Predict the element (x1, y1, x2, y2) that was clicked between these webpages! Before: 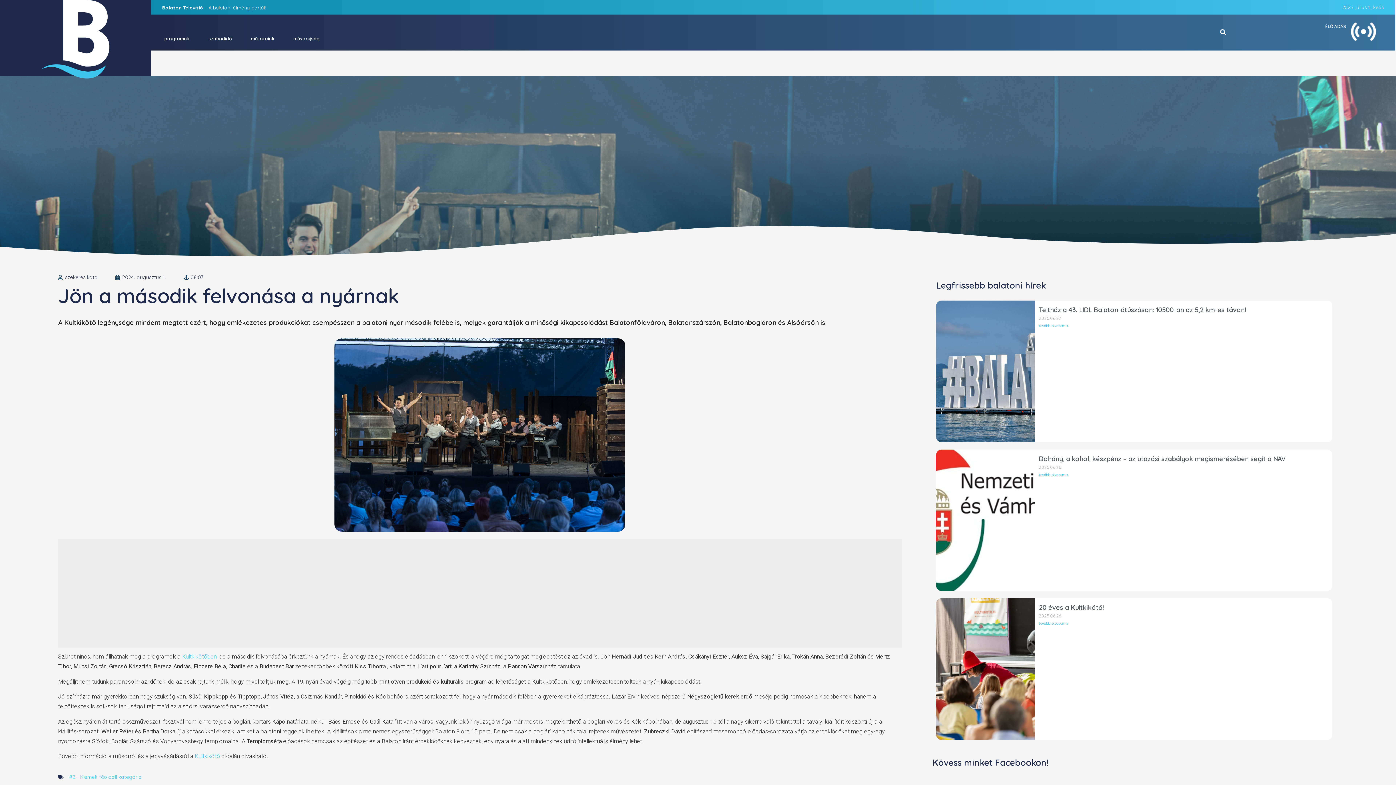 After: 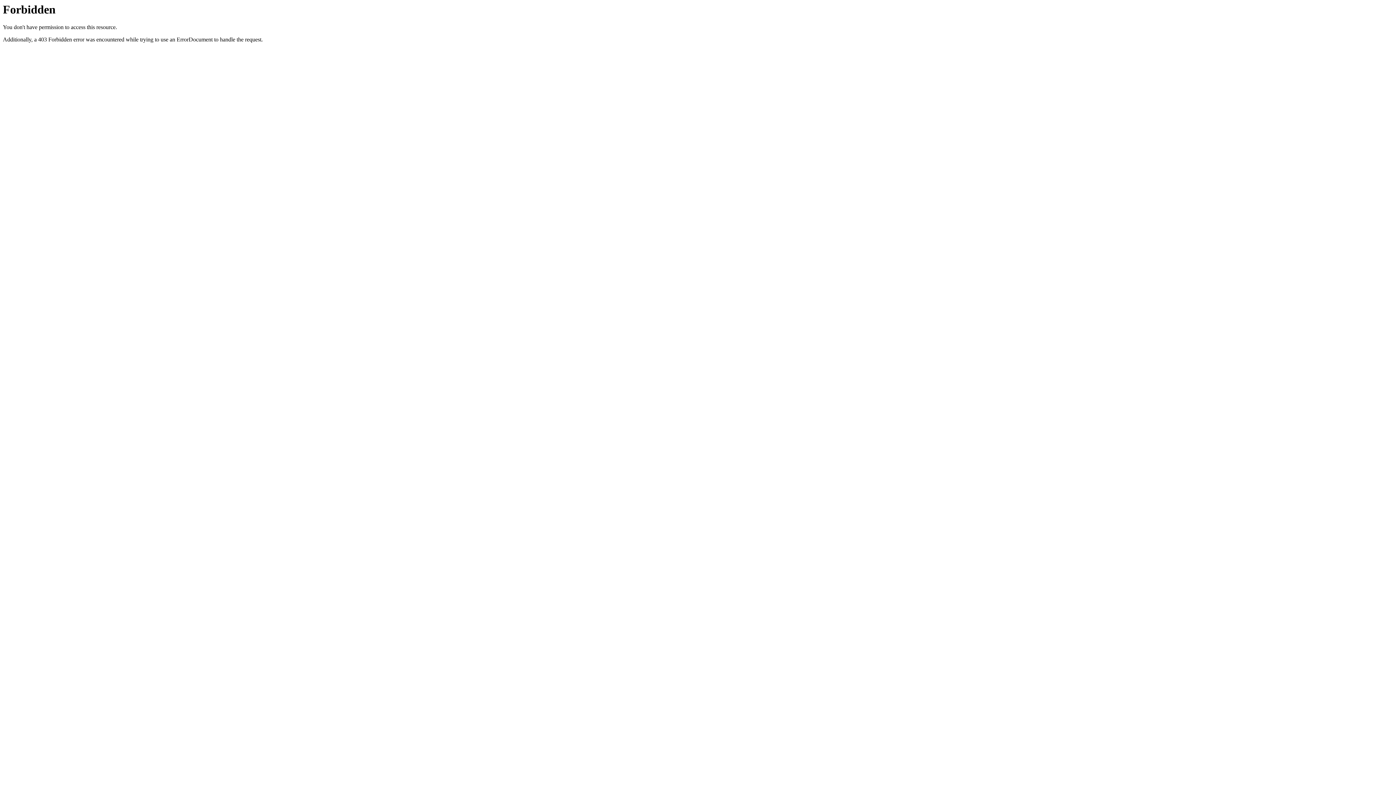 Action: bbox: (1351, 35, 1376, 42)